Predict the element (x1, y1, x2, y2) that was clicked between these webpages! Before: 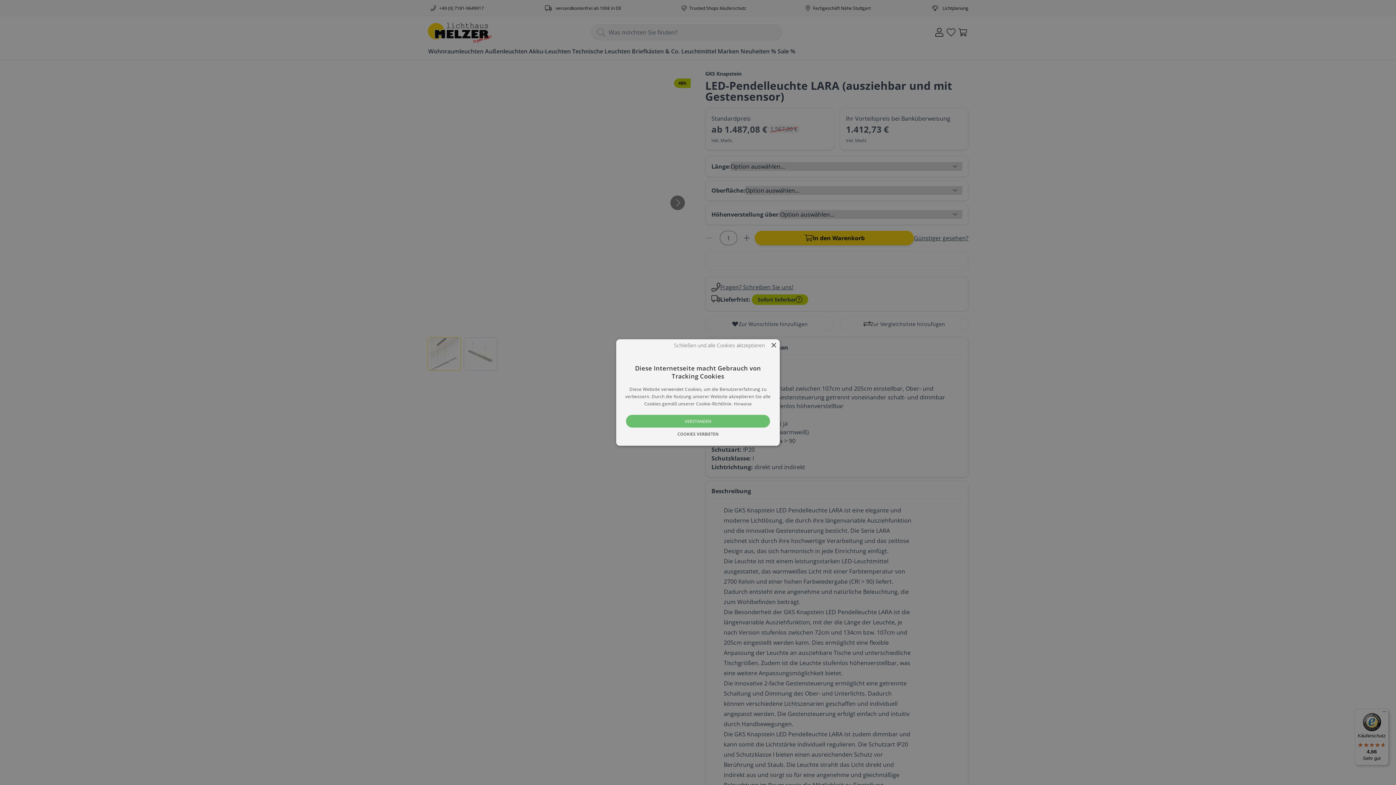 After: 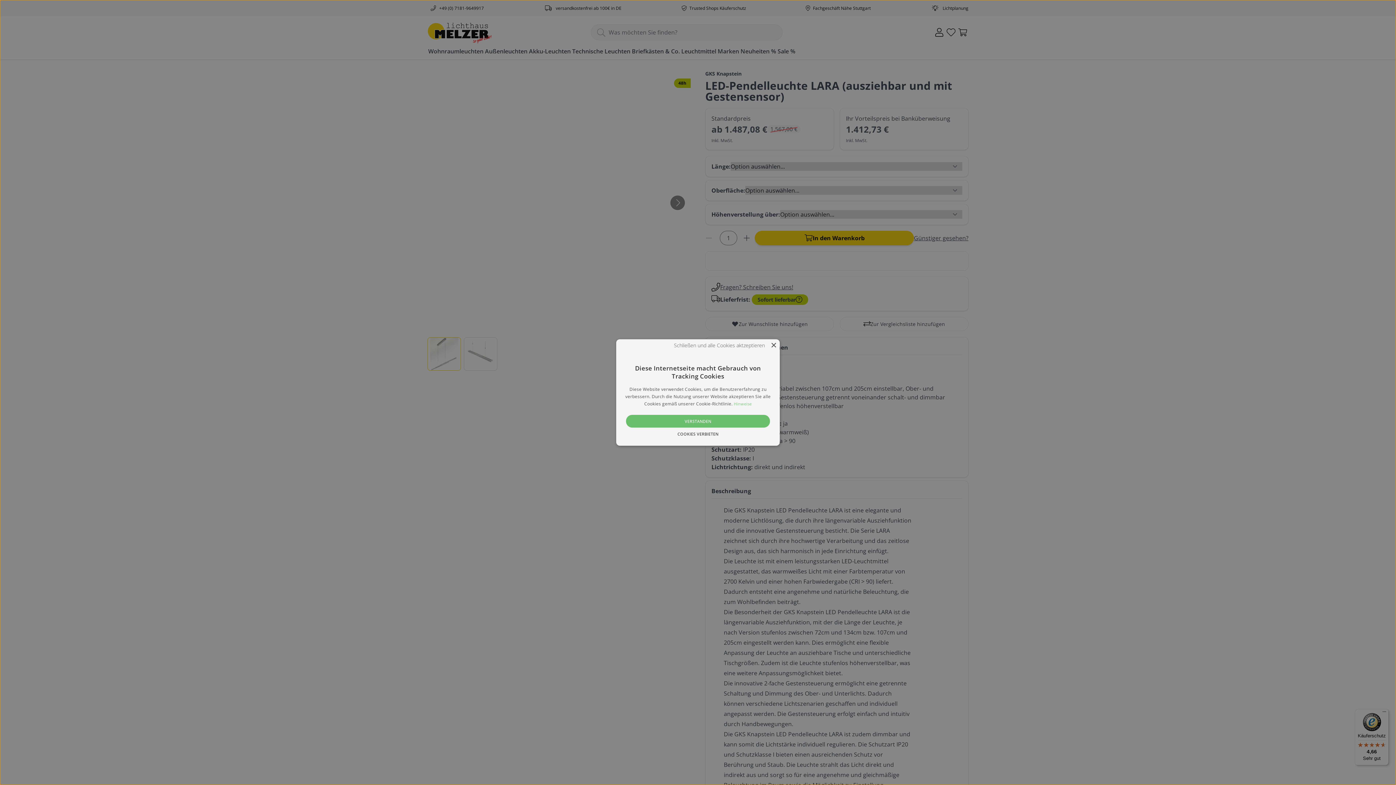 Action: label: Hinweise bbox: (733, 401, 751, 406)